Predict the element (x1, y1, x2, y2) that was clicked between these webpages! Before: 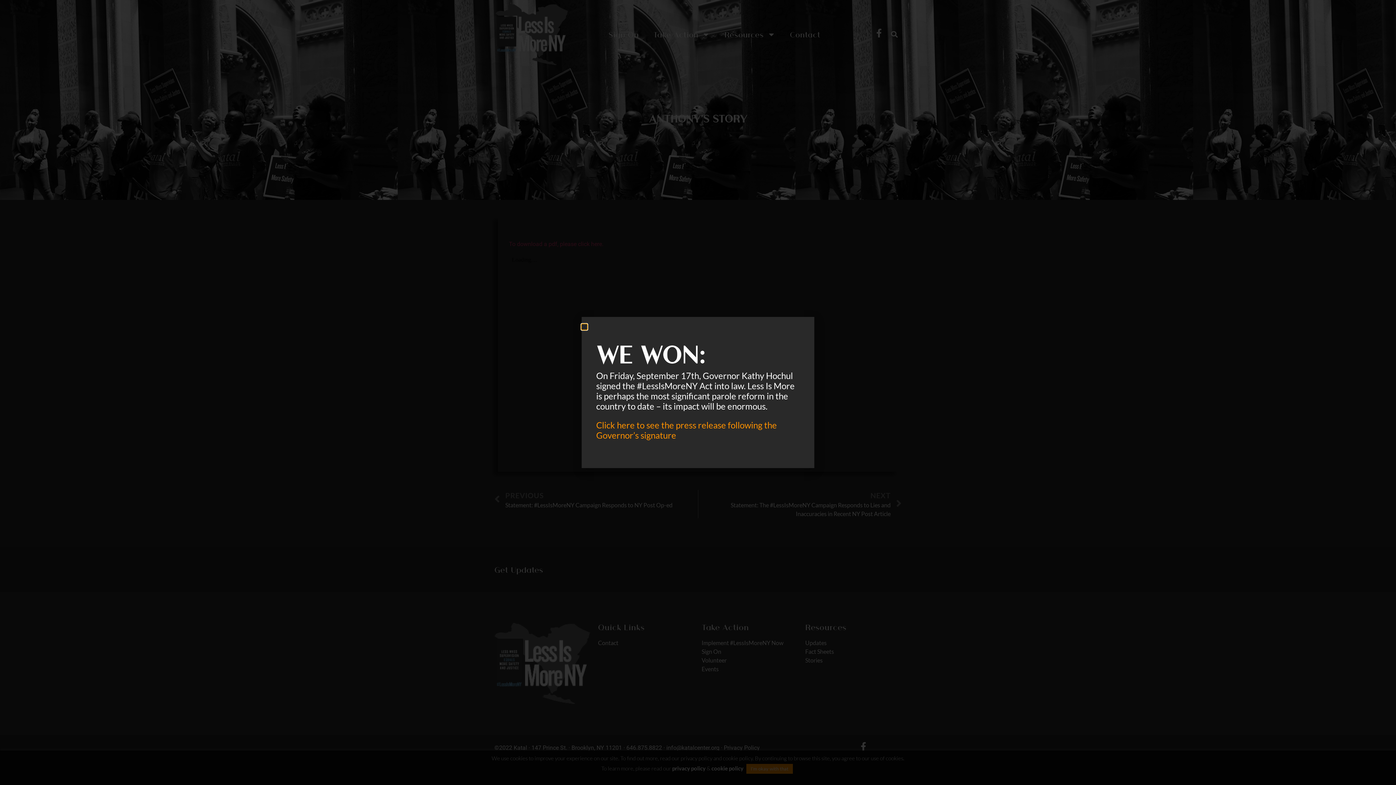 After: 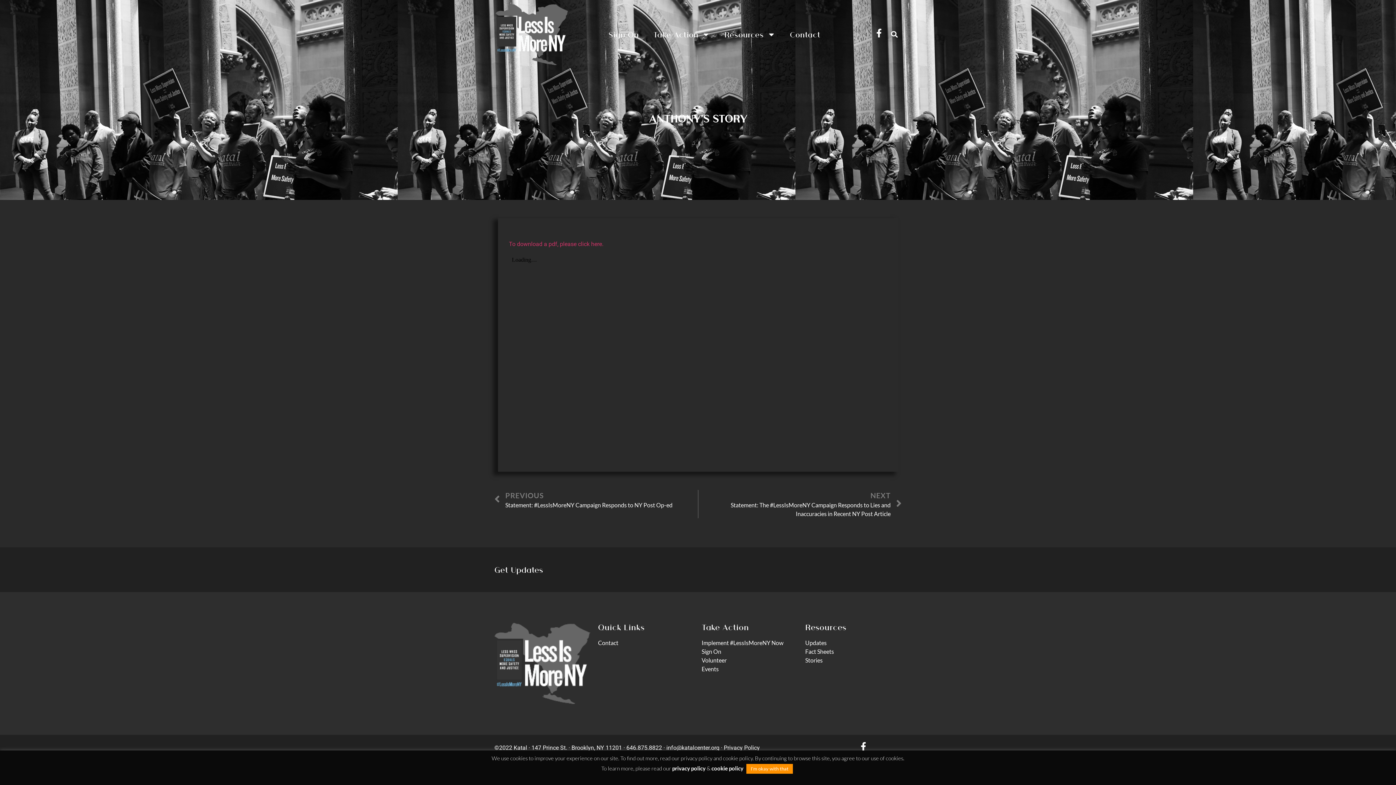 Action: bbox: (581, 324, 587, 329) label: Close